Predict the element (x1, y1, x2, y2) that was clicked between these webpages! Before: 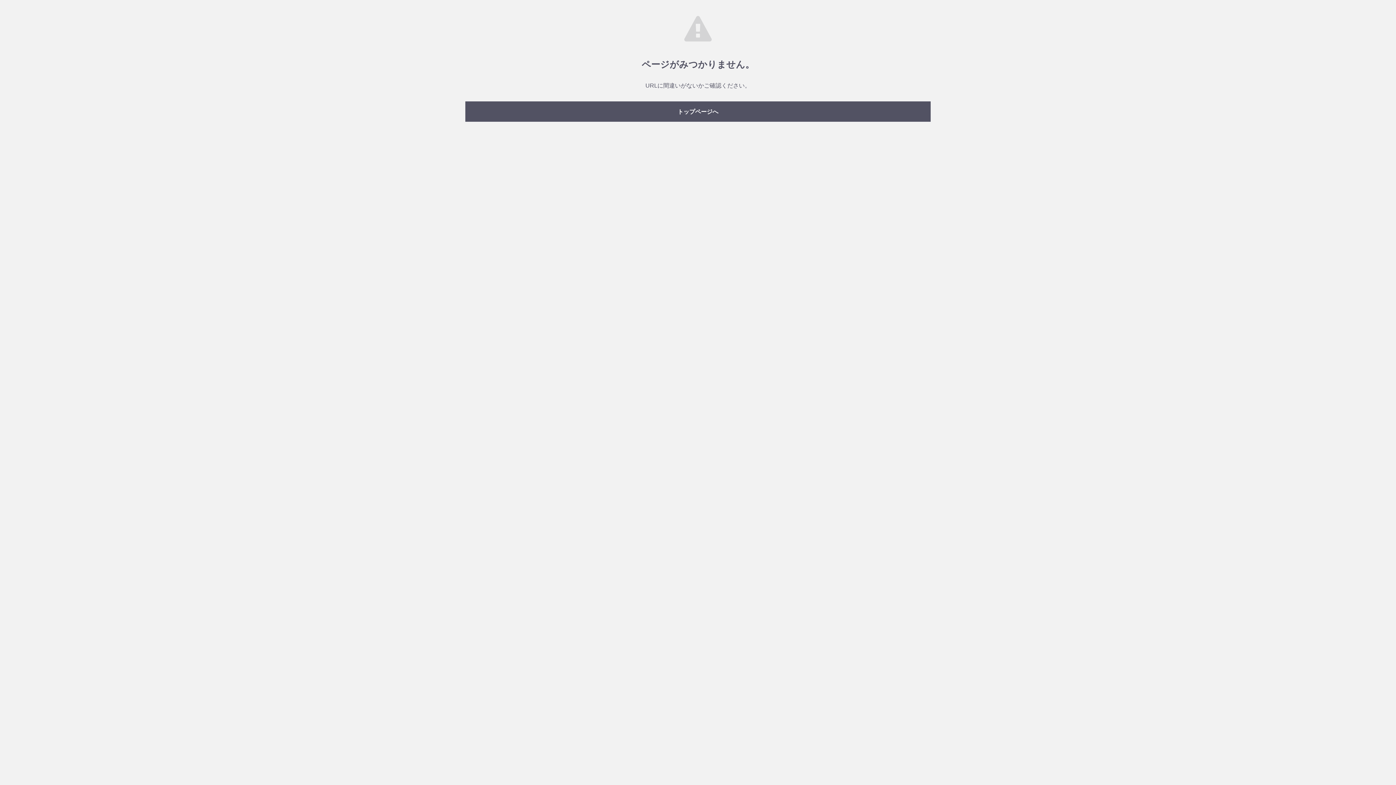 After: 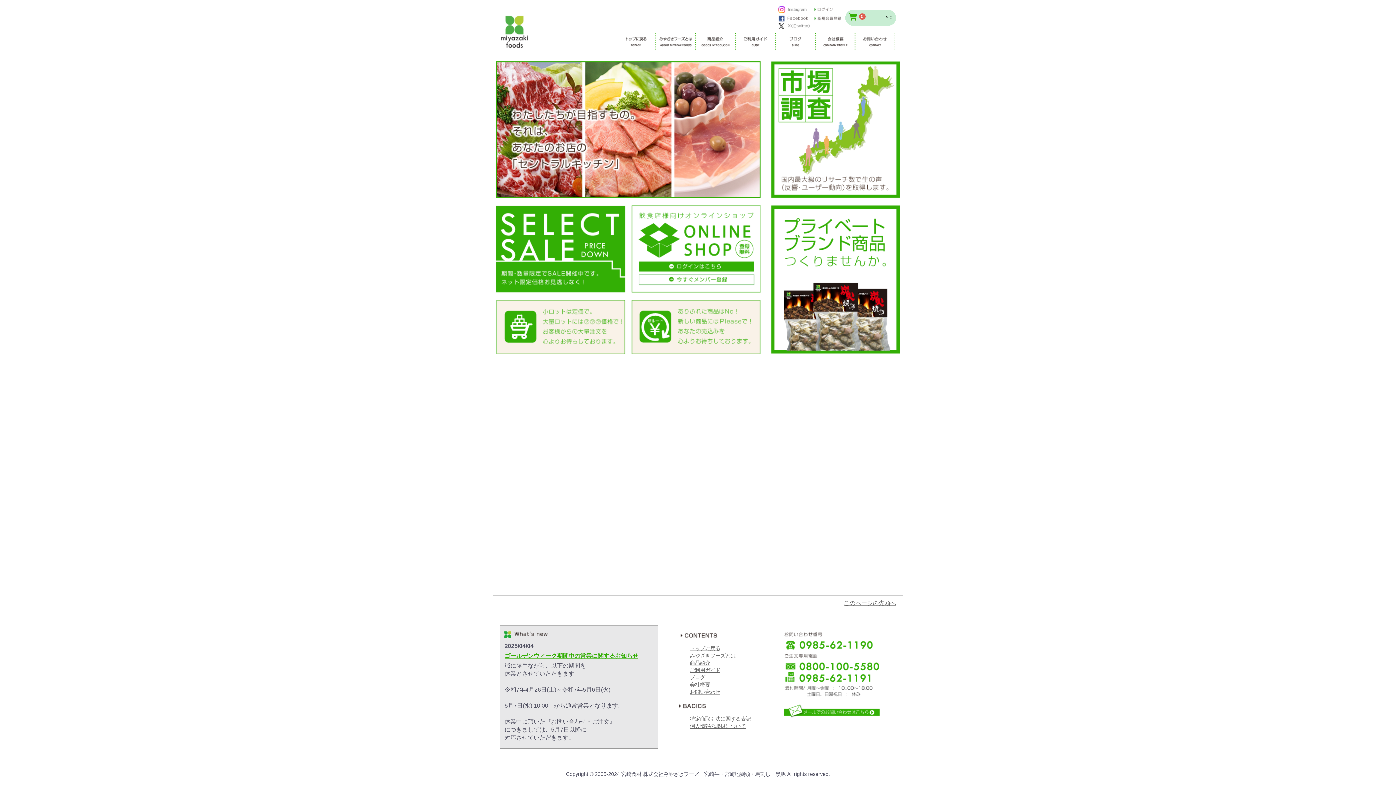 Action: label: トップページへ bbox: (465, 101, 930, 121)